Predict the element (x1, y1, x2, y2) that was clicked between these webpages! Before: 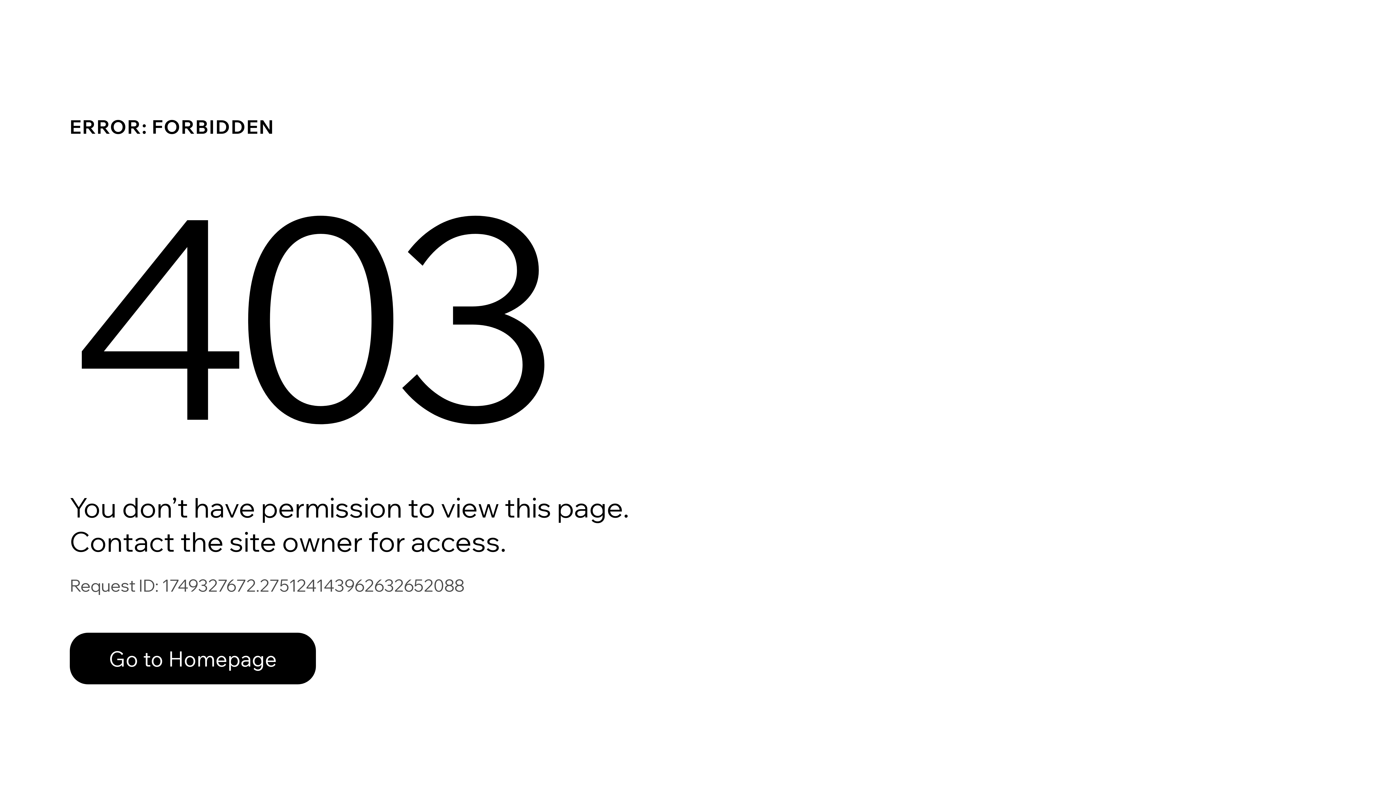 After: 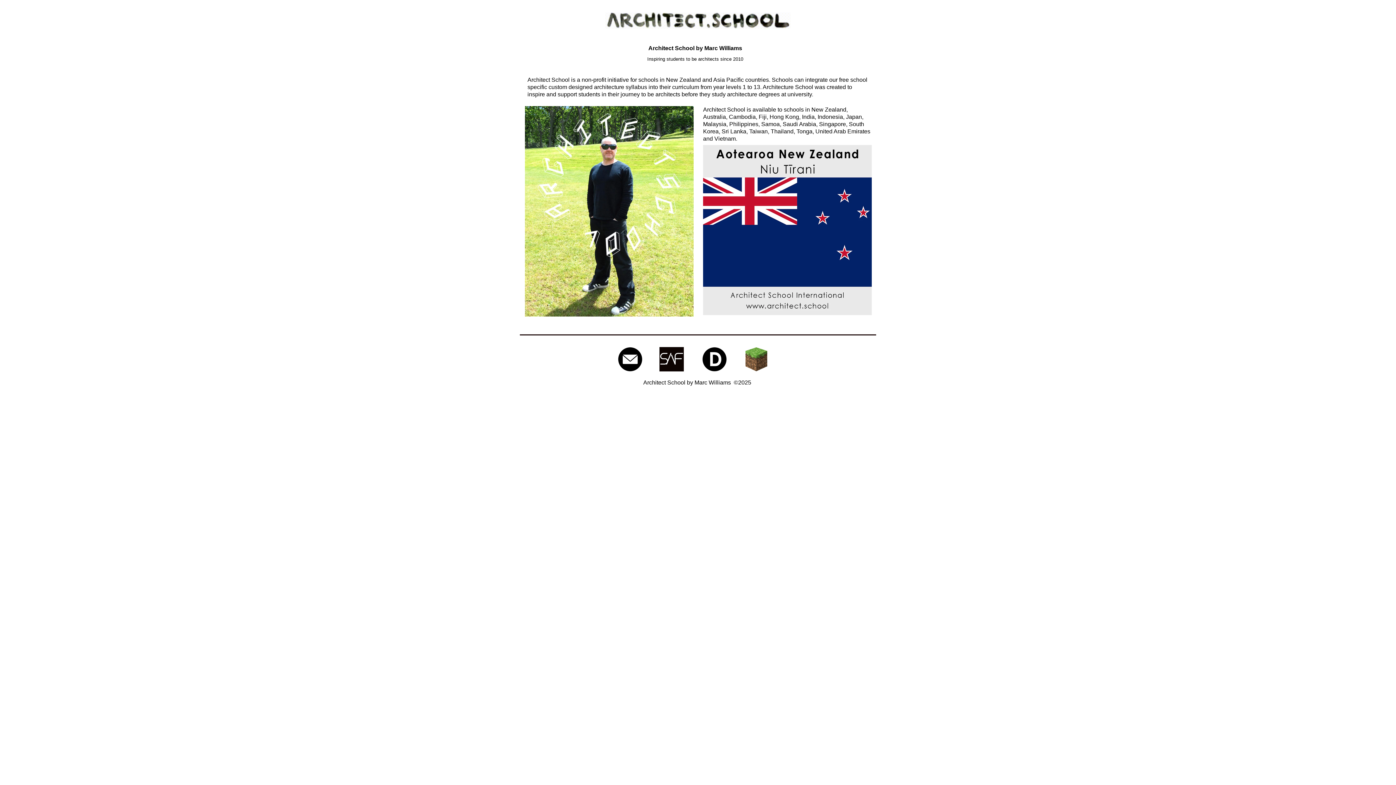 Action: label: Go to Homepage bbox: (69, 617, 768, 694)